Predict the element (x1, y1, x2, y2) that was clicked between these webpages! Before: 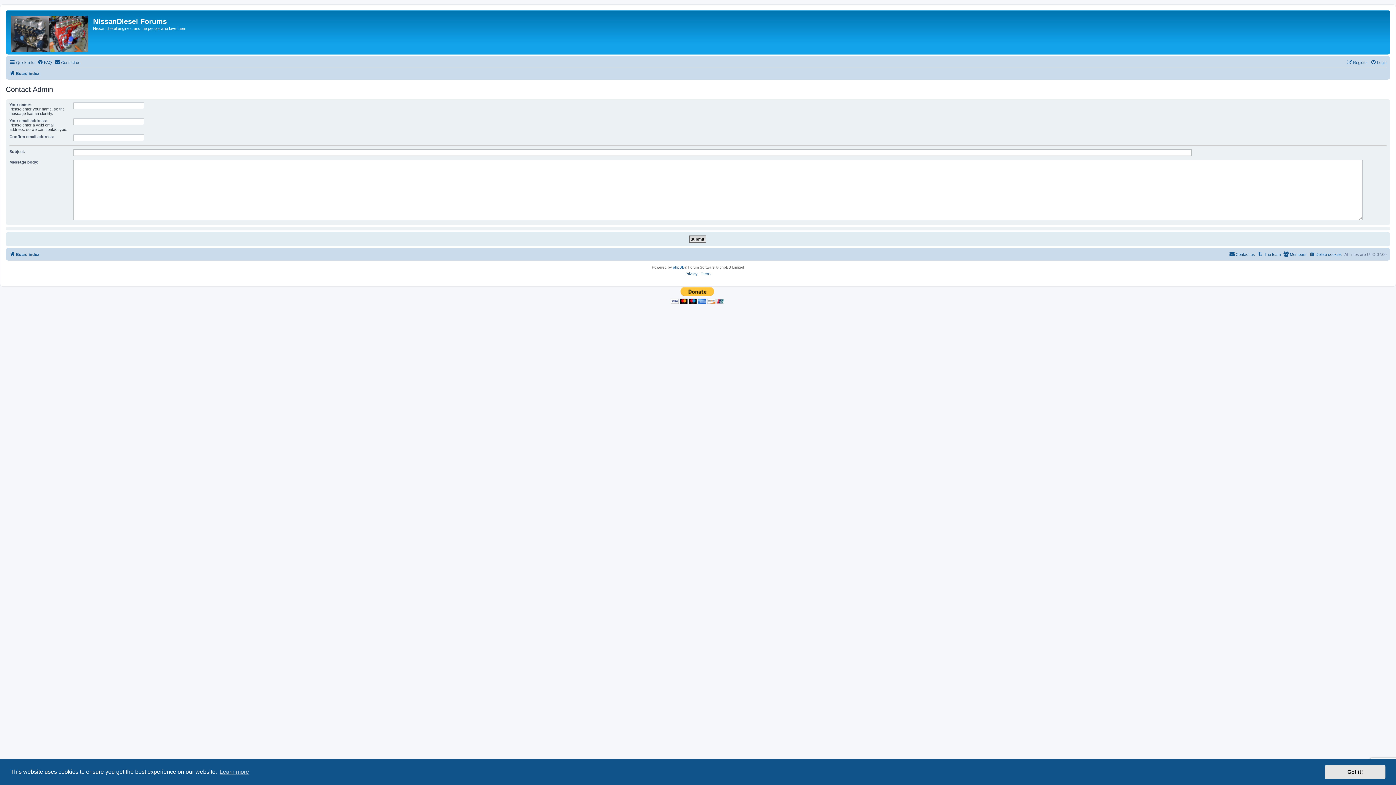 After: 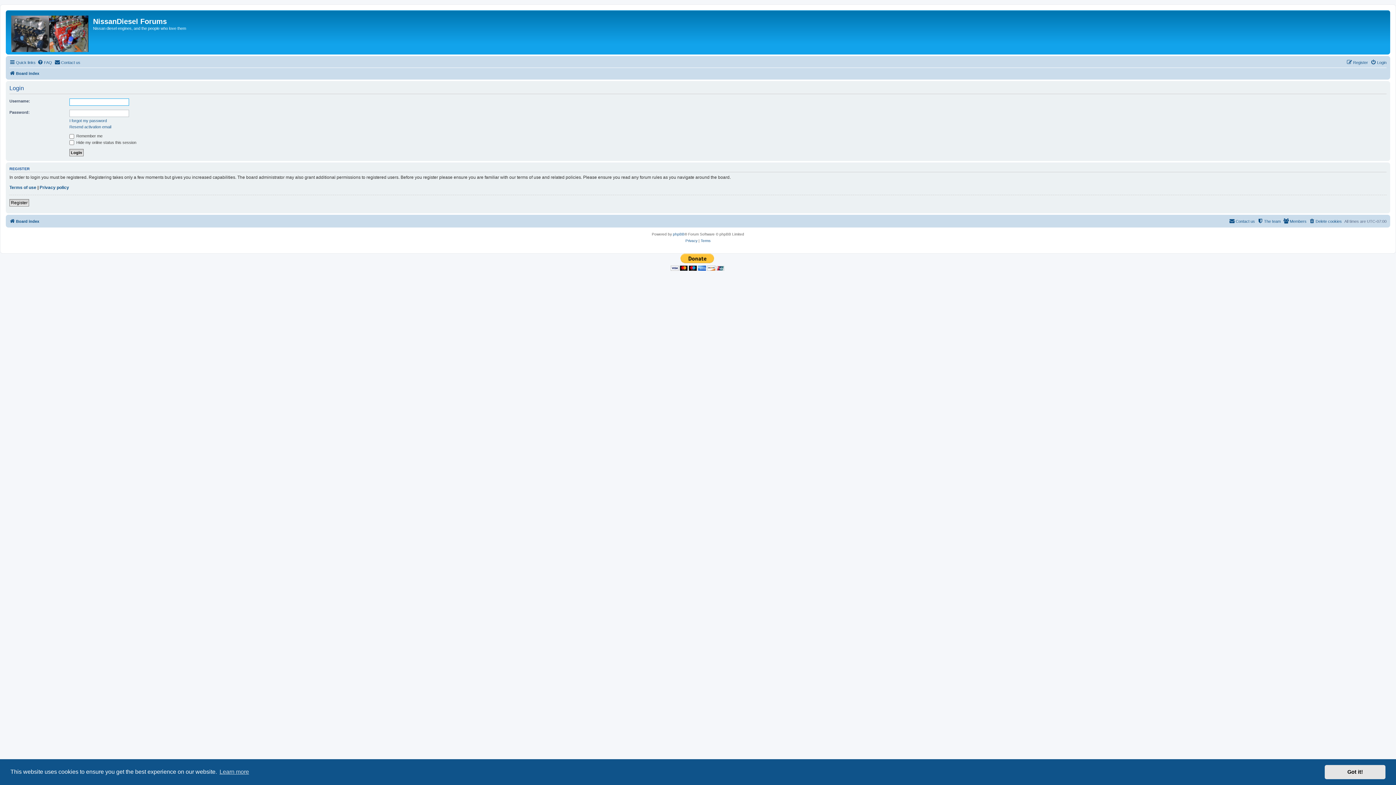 Action: label: Login bbox: (1370, 58, 1386, 66)